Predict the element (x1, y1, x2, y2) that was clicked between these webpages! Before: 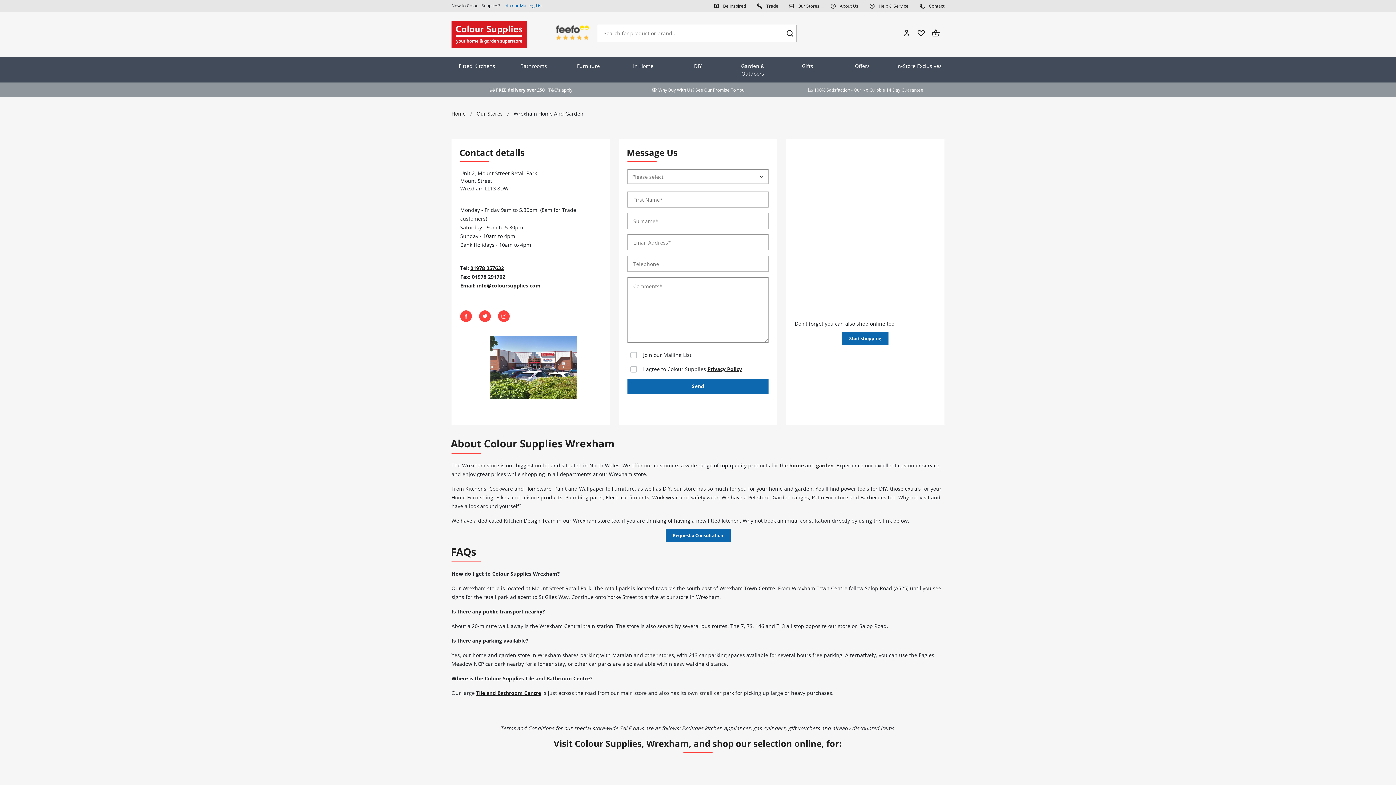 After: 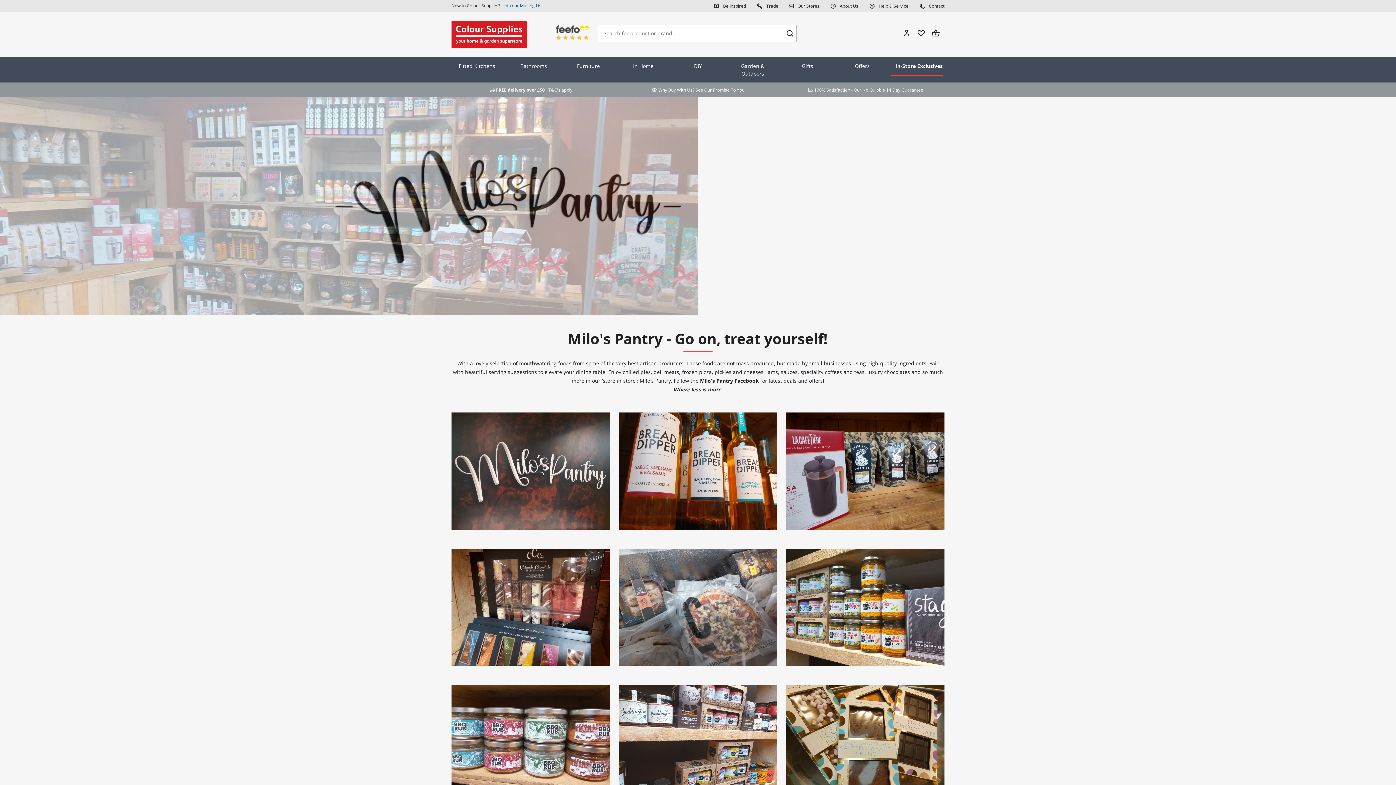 Action: bbox: (889, 57, 944, 74) label: In-Store Exclusives